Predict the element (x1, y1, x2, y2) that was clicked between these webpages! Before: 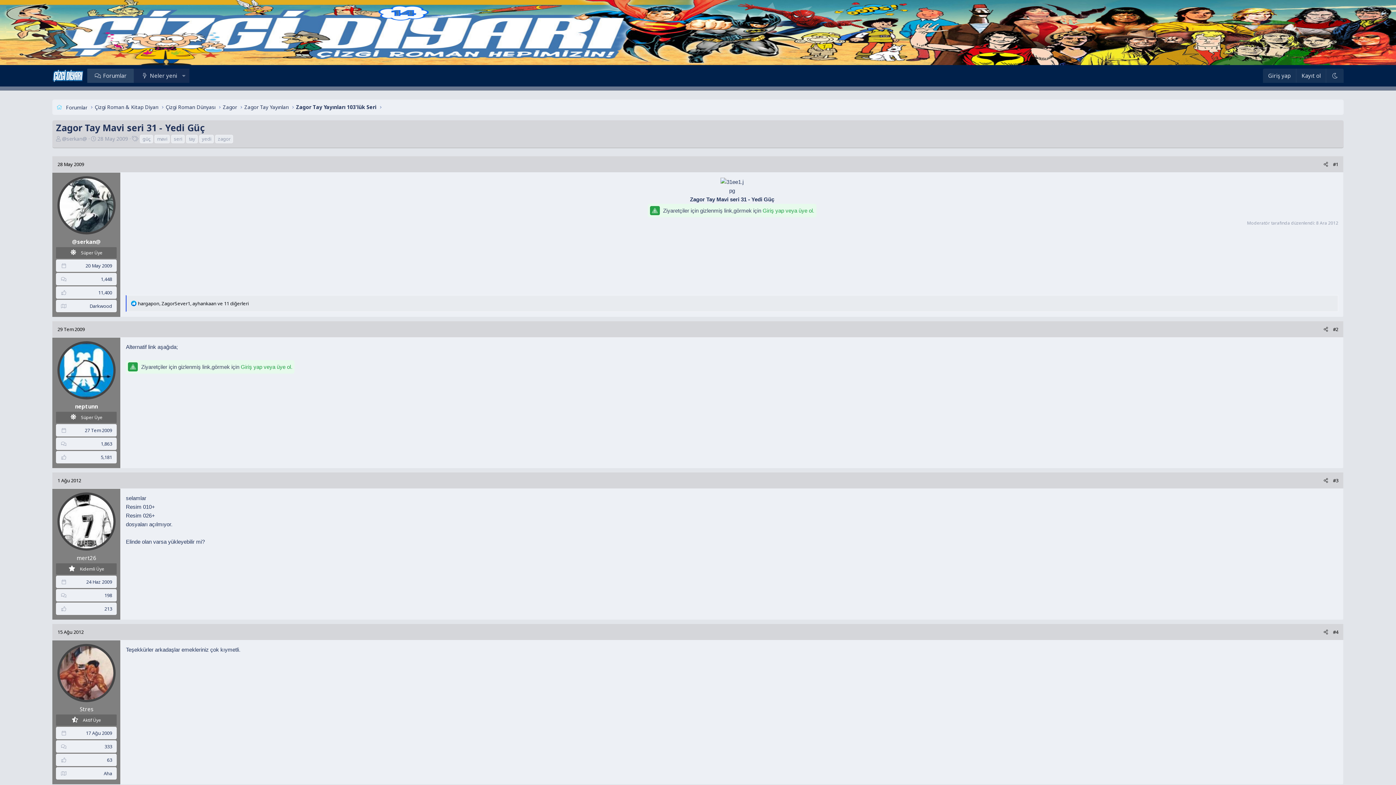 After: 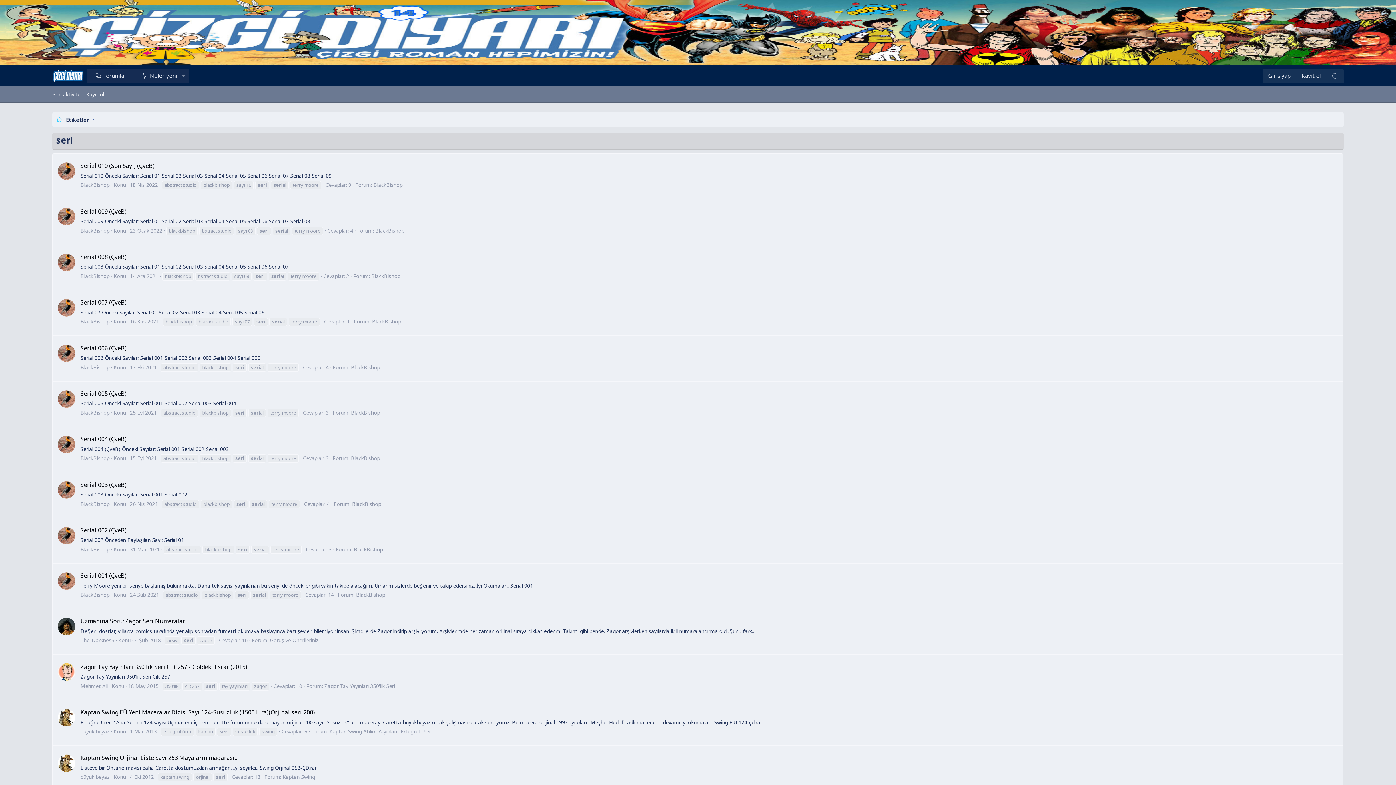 Action: bbox: (171, 134, 184, 143) label: seri